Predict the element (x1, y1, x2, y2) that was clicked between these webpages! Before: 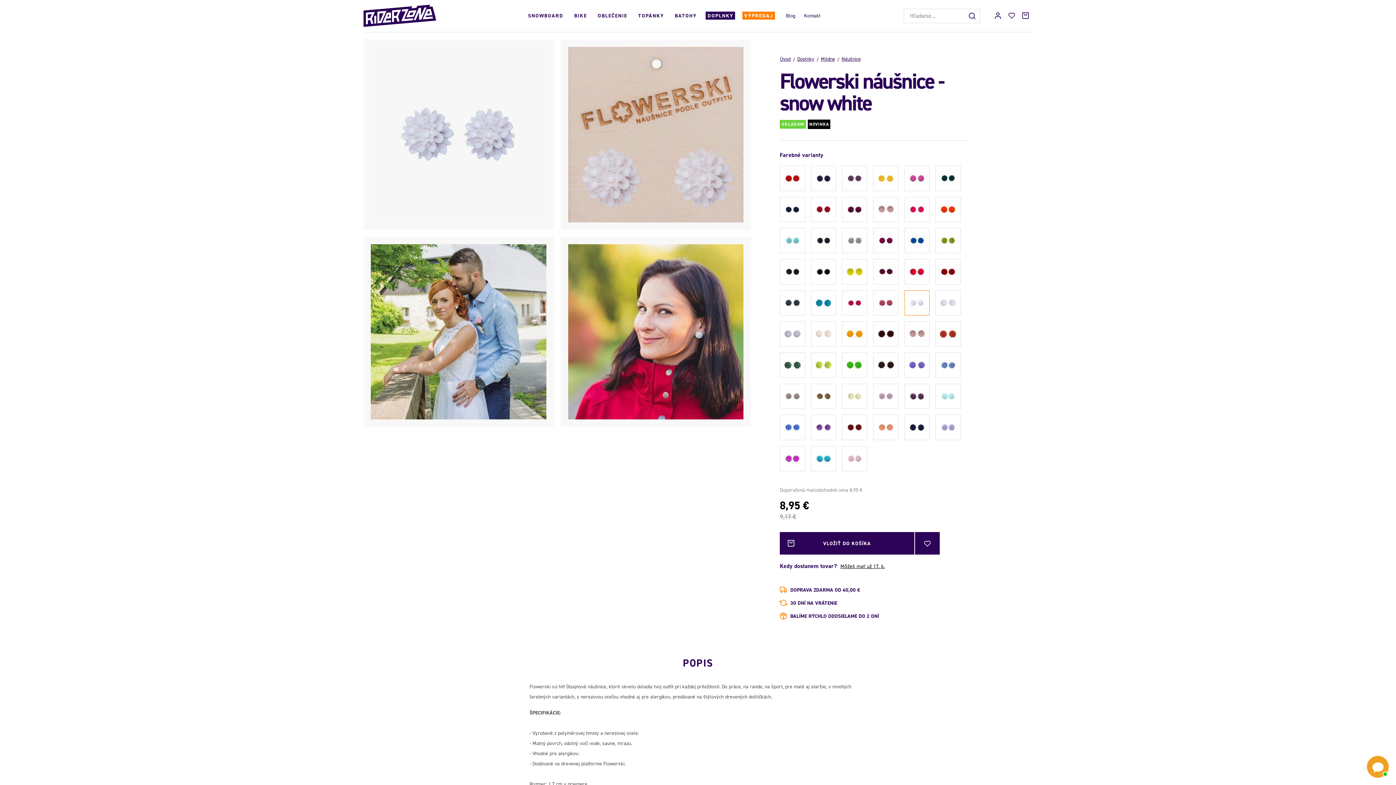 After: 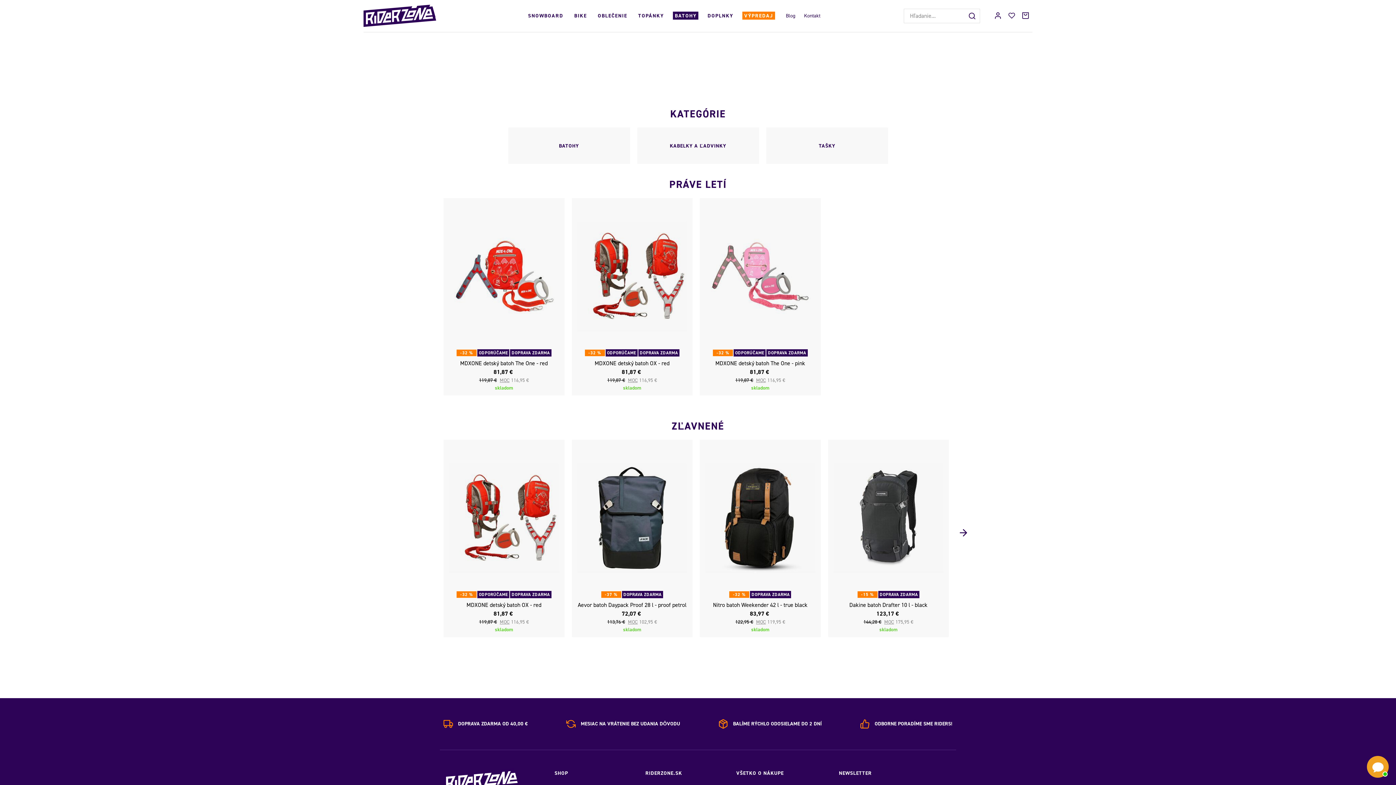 Action: label: BATOHY bbox: (673, 11, 698, 19)